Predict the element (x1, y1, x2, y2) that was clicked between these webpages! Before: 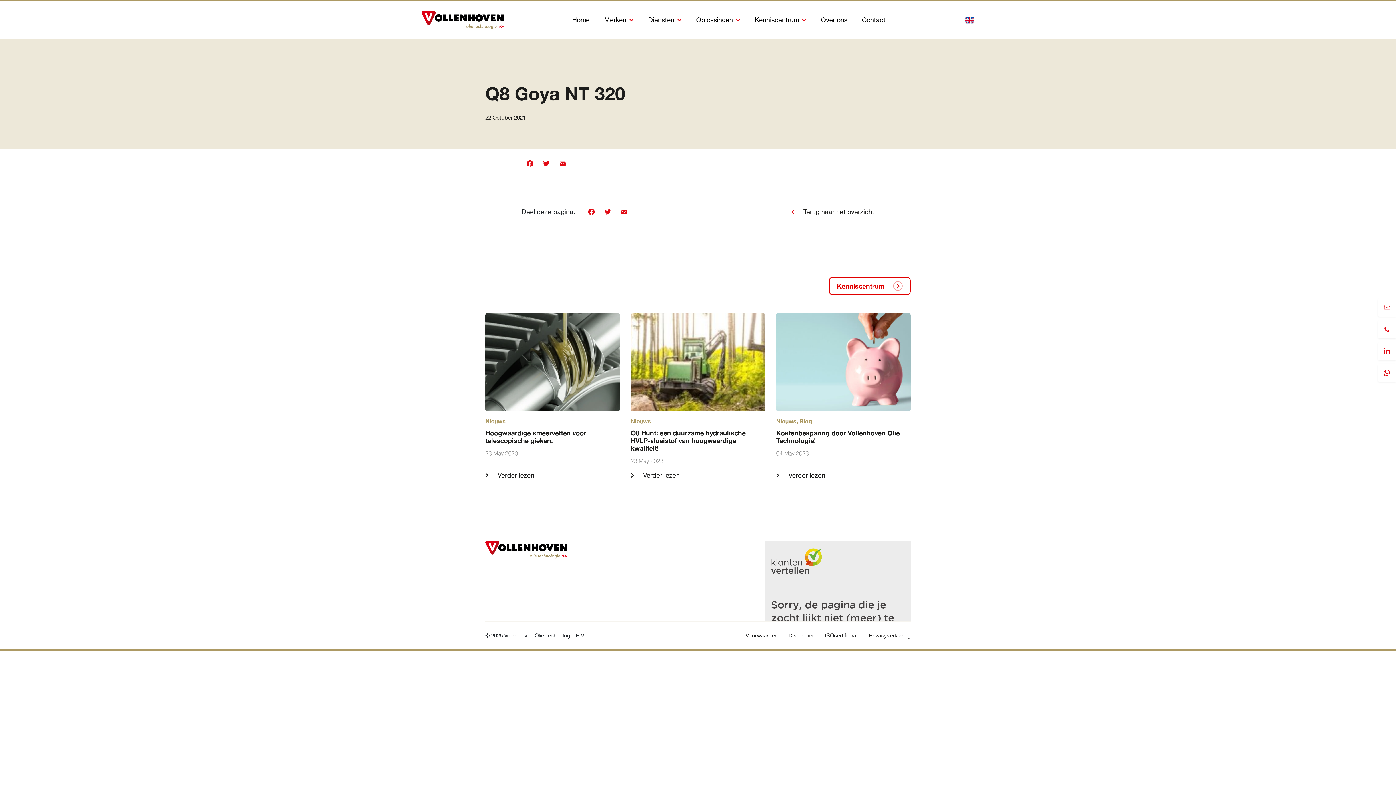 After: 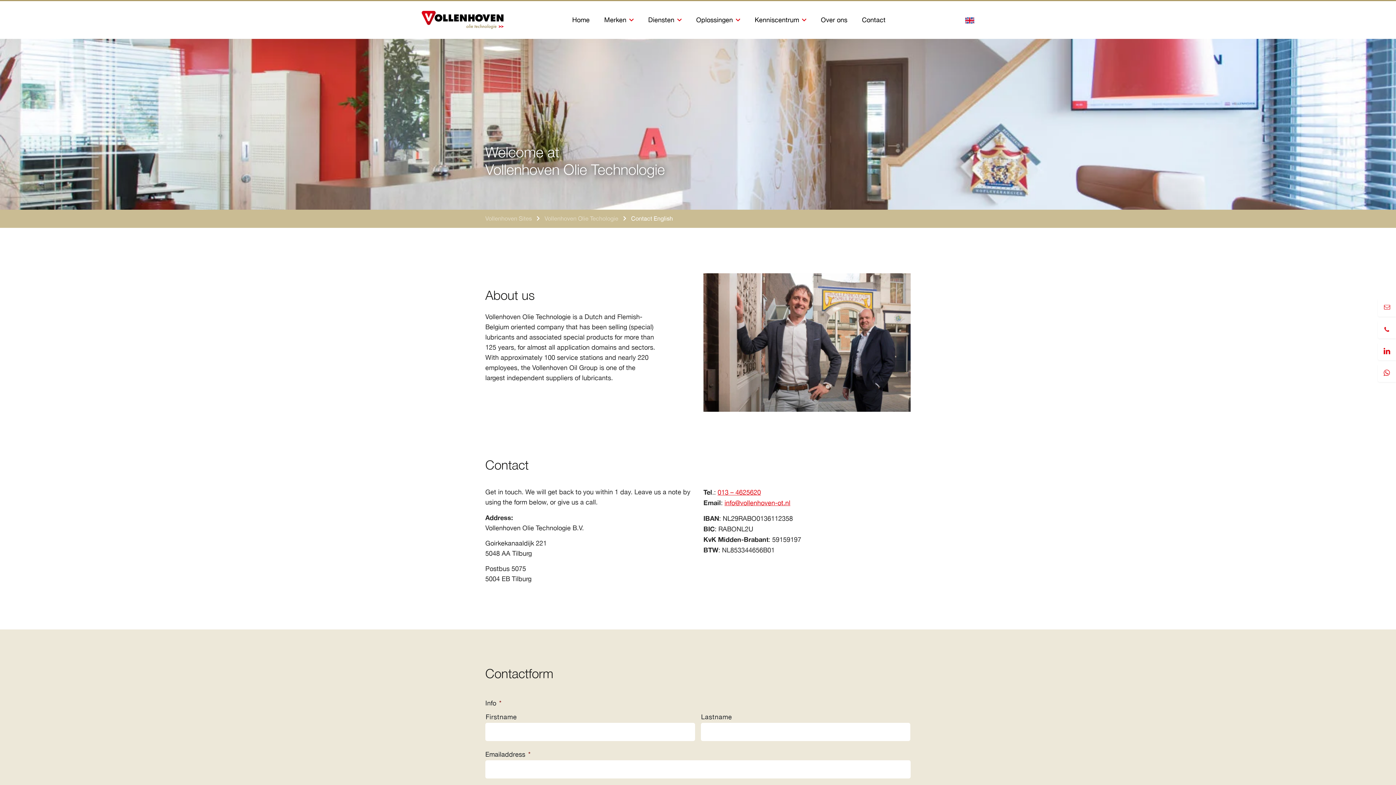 Action: bbox: (965, 16, 974, 23)